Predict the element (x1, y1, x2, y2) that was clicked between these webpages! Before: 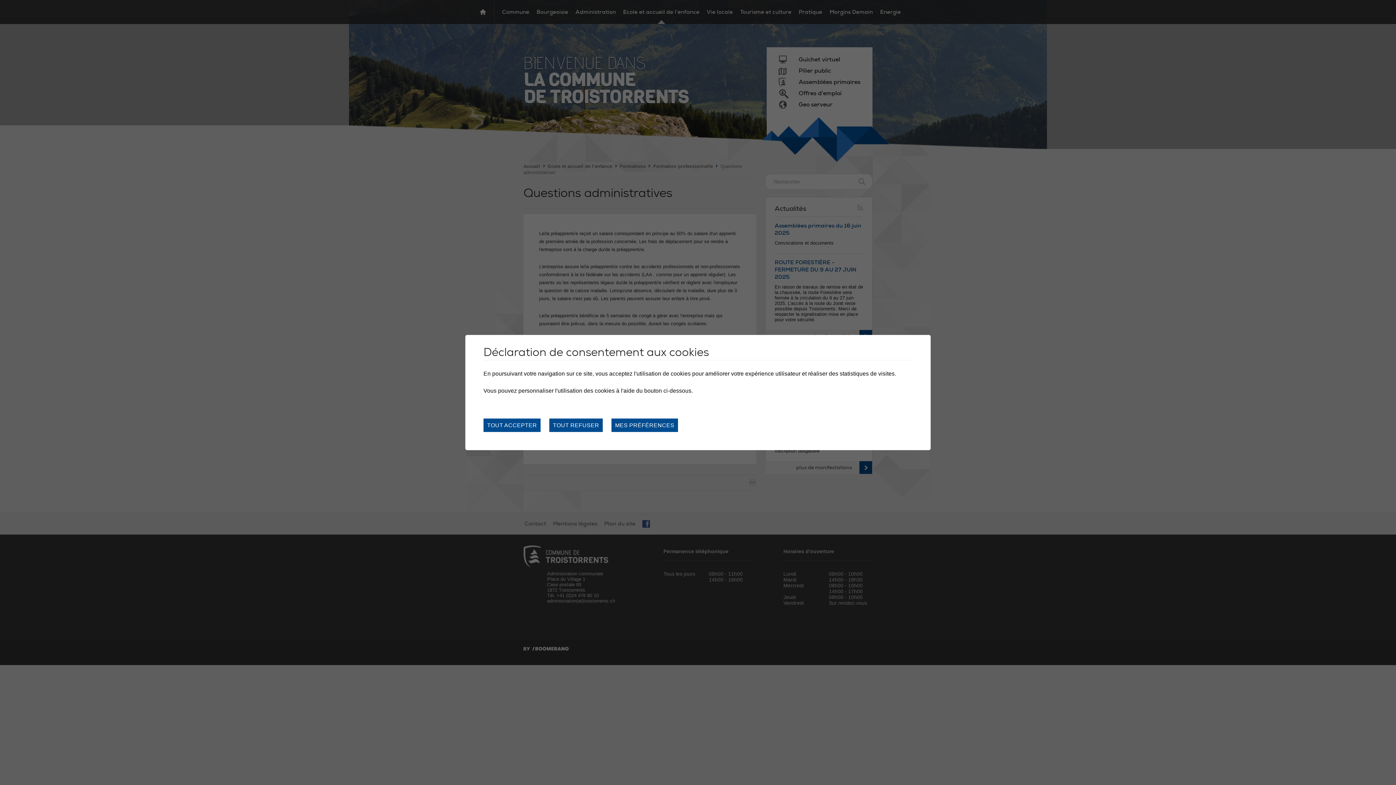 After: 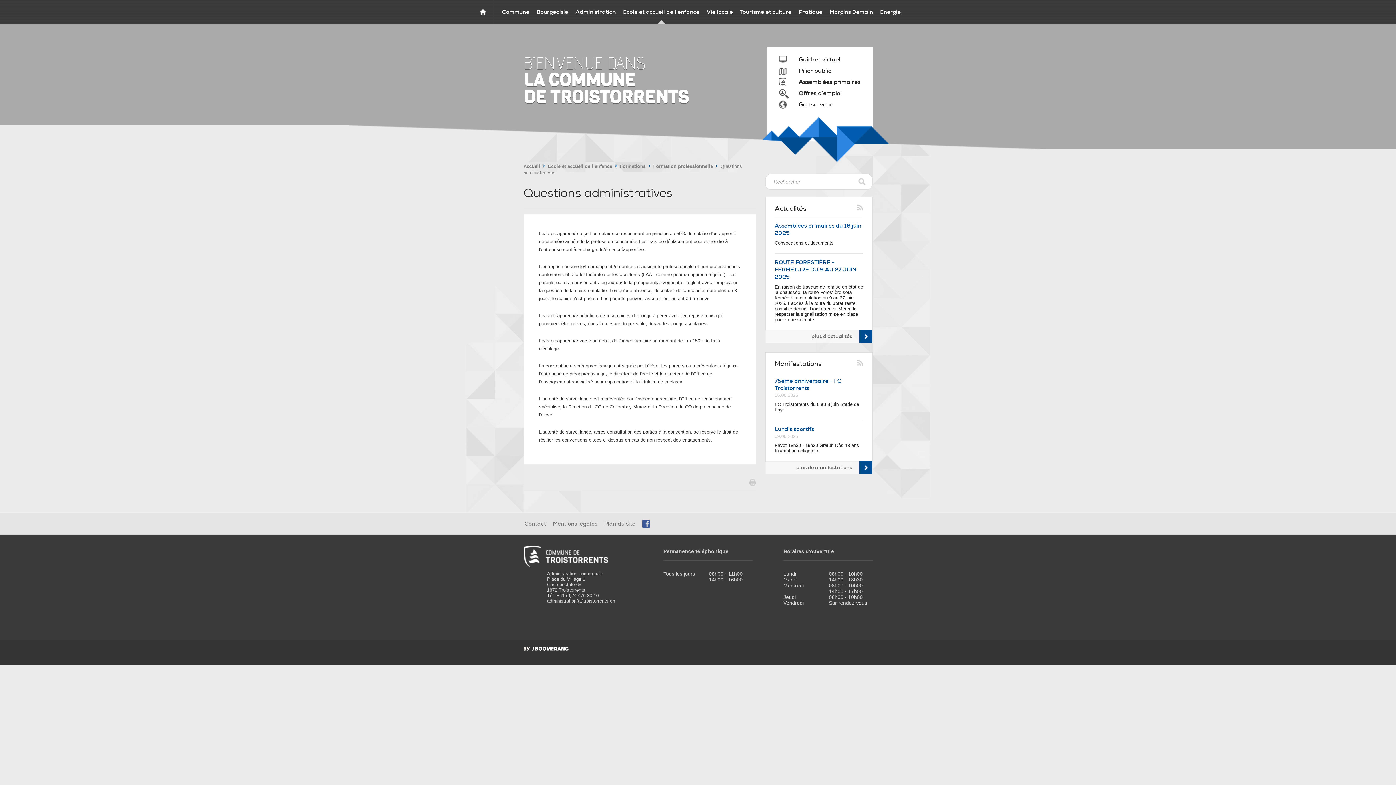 Action: label: TOUT REFUSER bbox: (549, 418, 602, 432)